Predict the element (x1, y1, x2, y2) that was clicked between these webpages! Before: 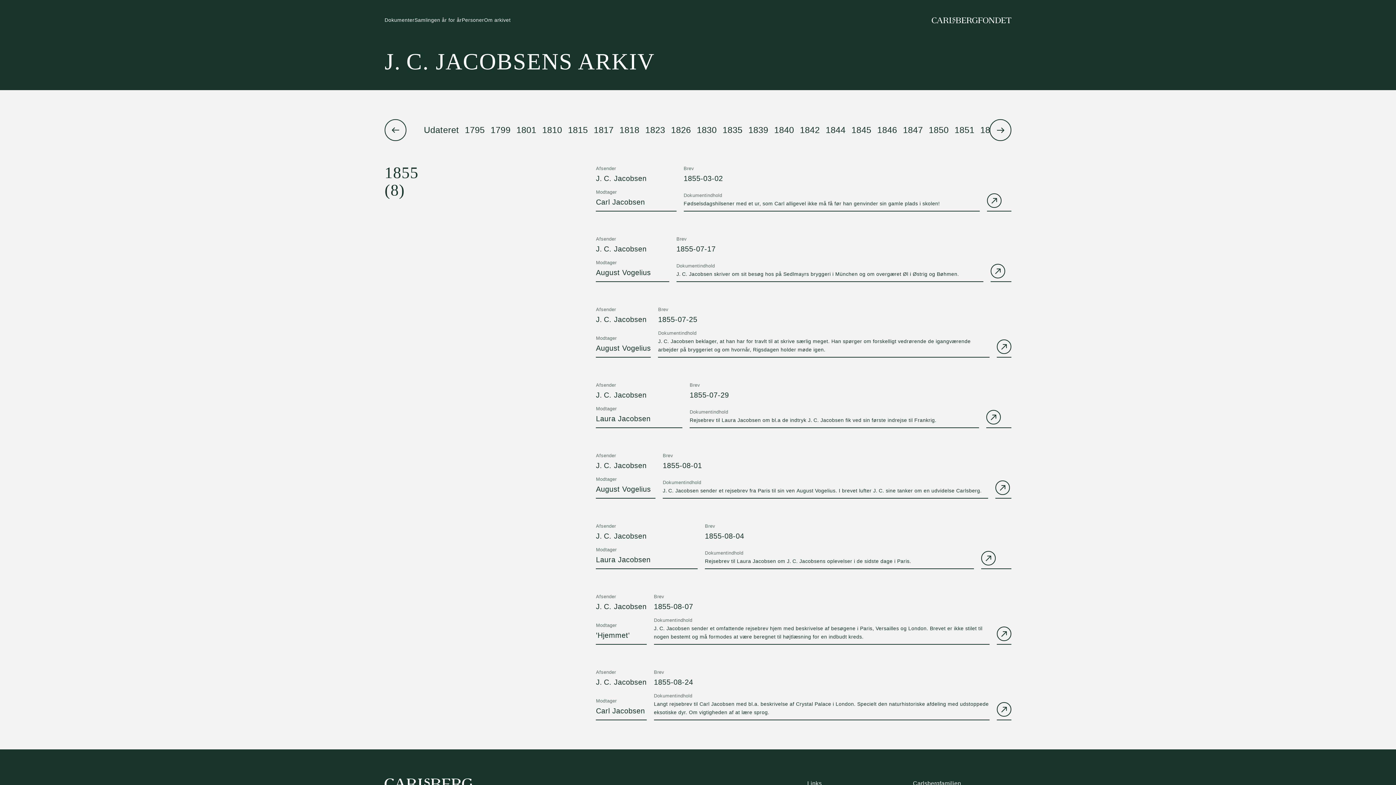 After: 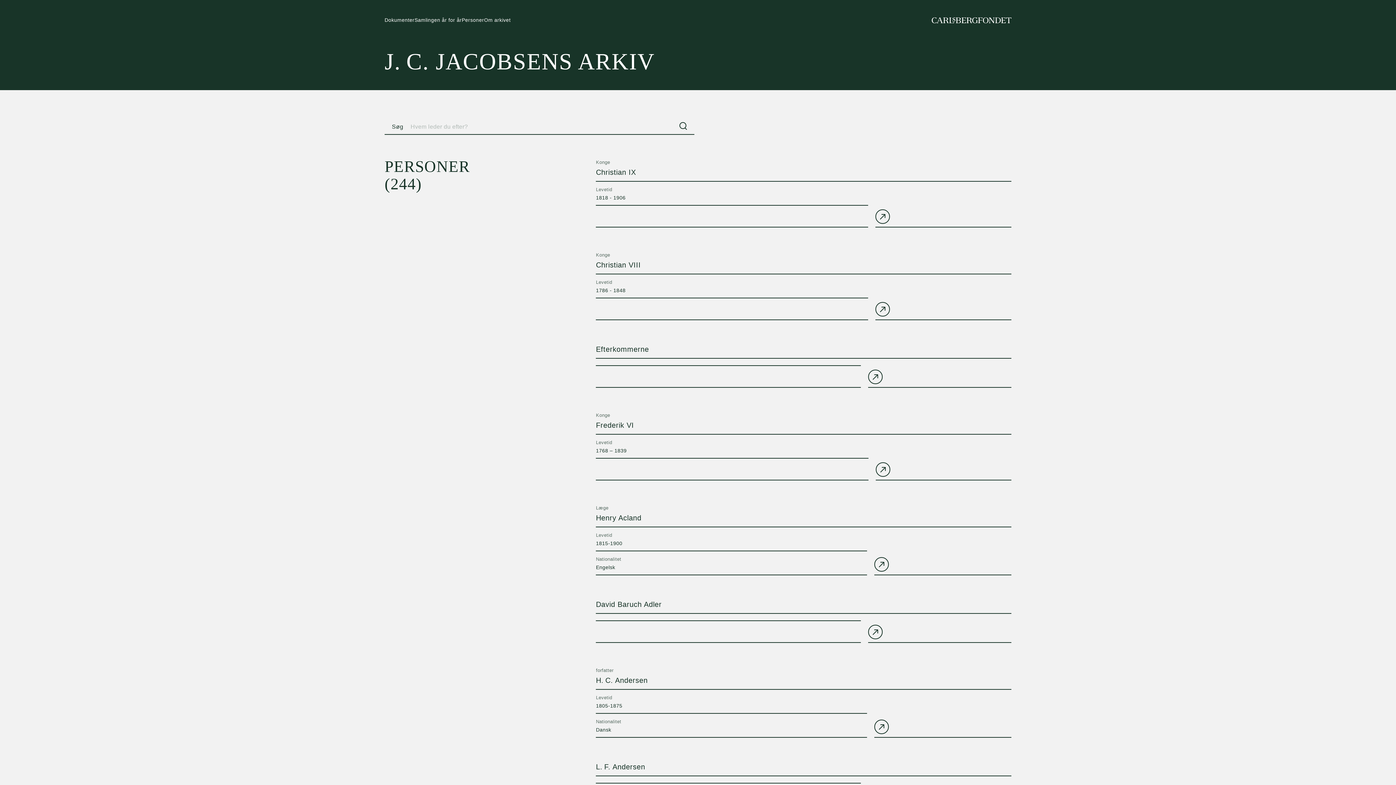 Action: label: Personer
Personer bbox: (461, 17, 484, 23)